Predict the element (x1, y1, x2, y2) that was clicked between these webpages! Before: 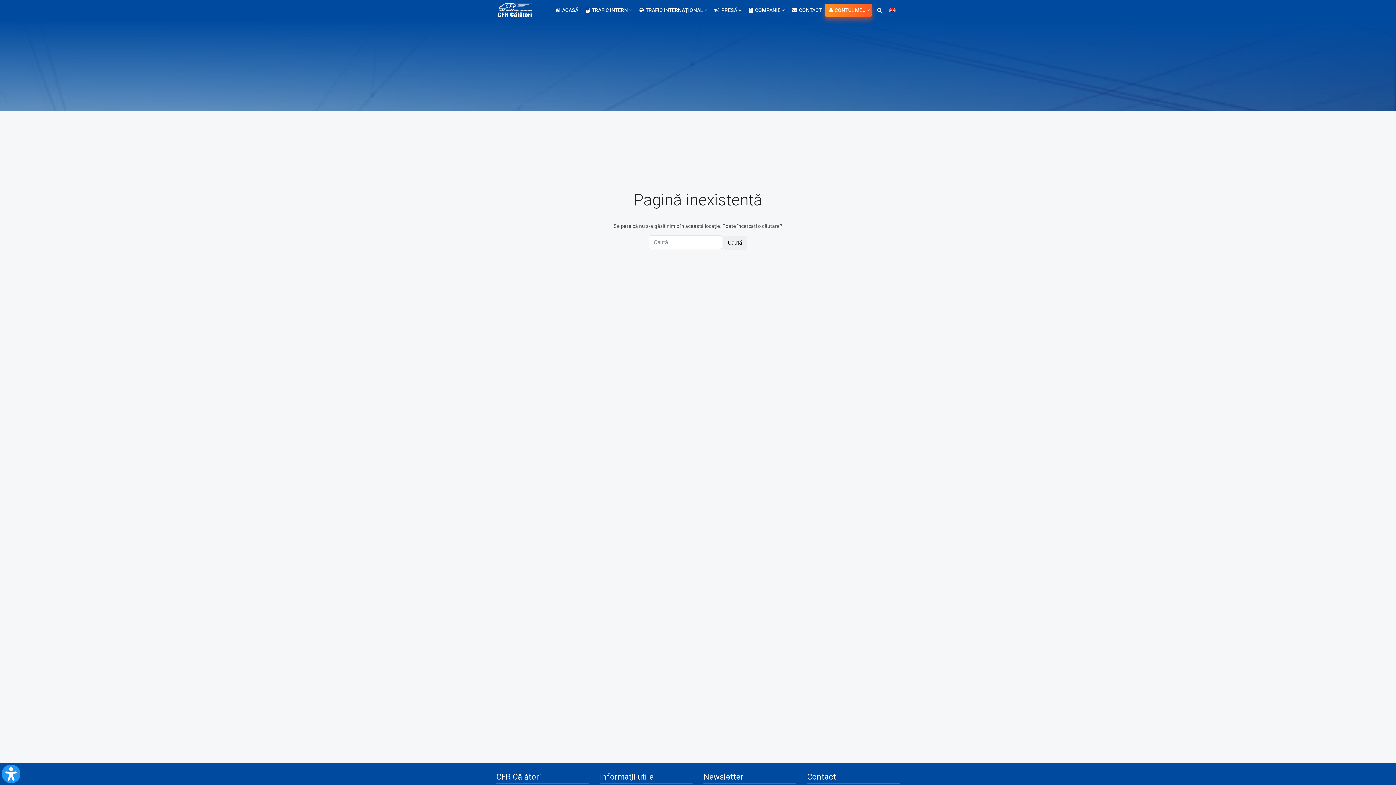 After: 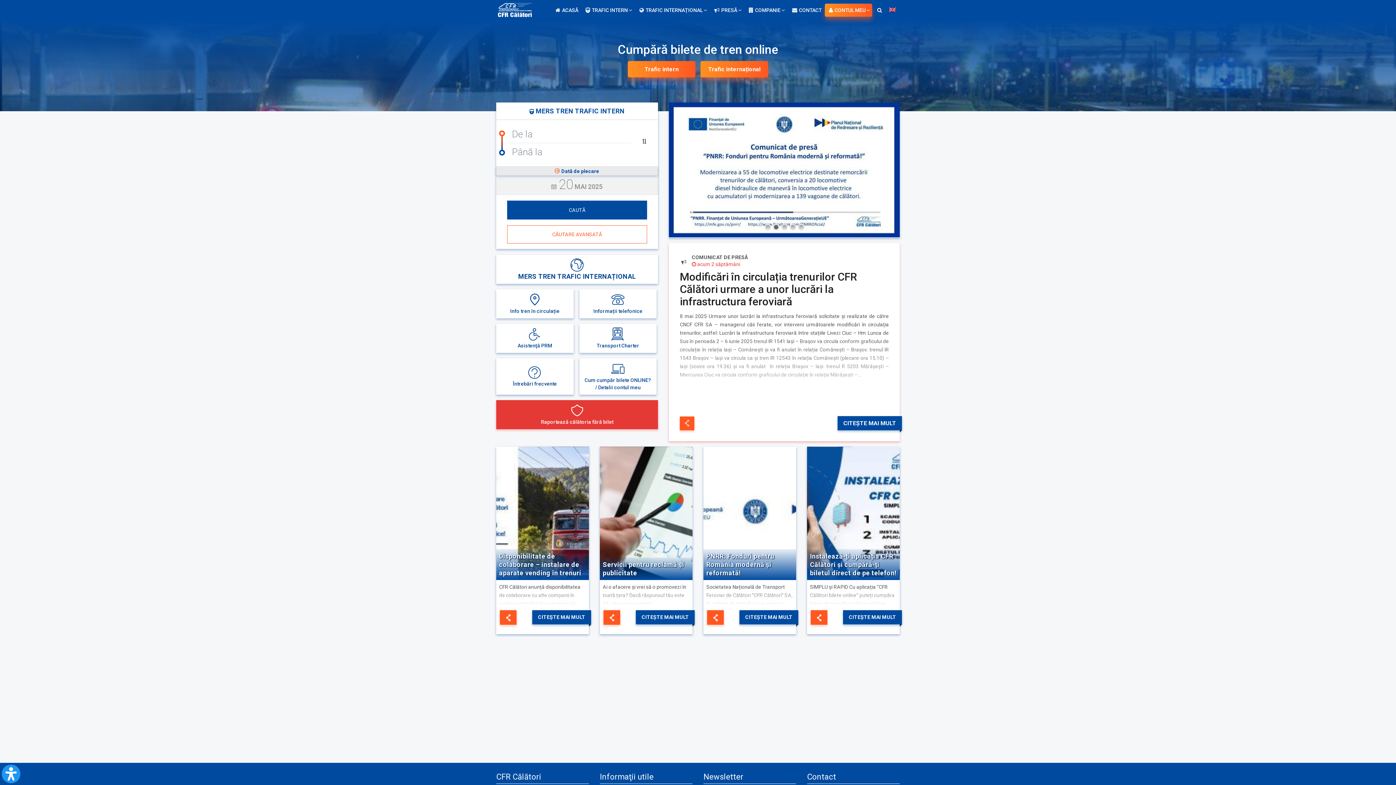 Action: bbox: (498, 5, 539, 10)